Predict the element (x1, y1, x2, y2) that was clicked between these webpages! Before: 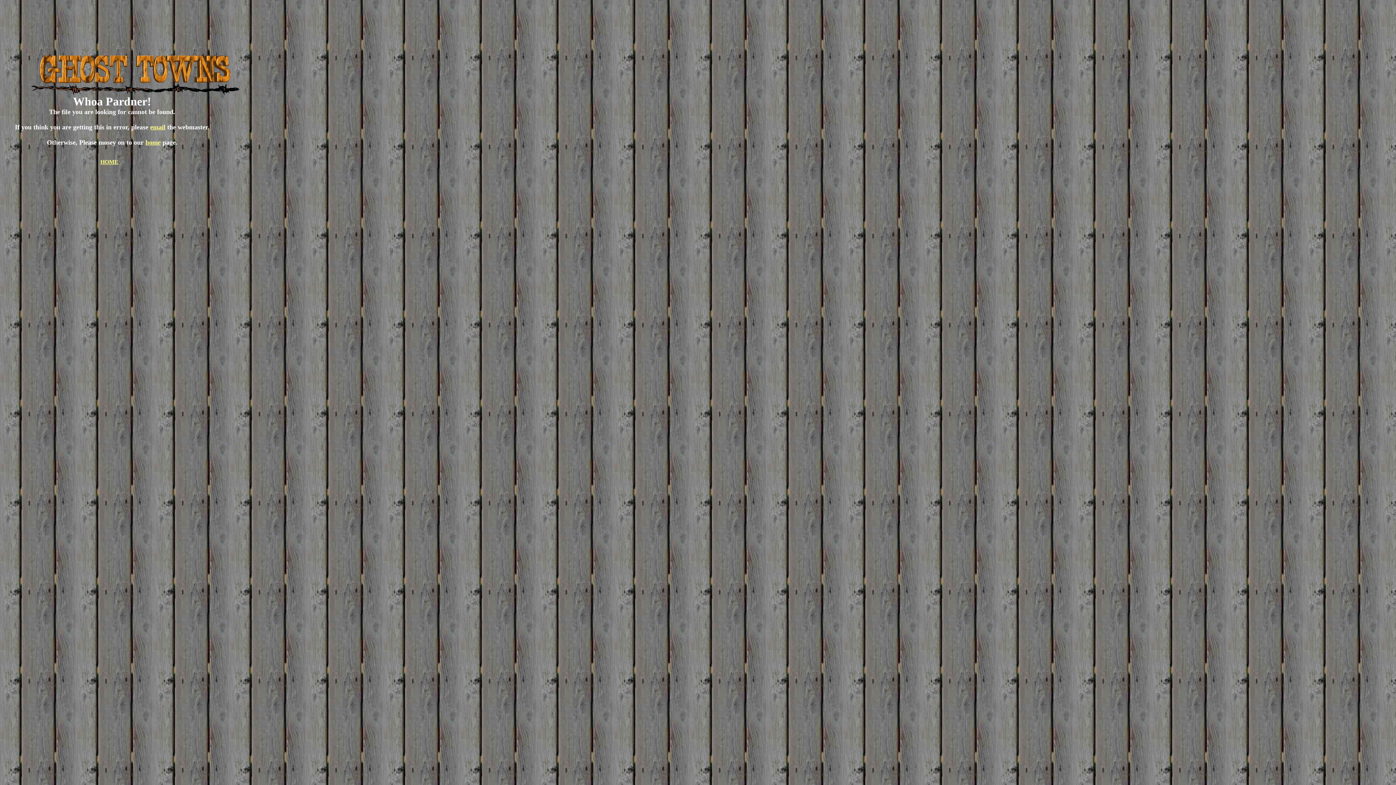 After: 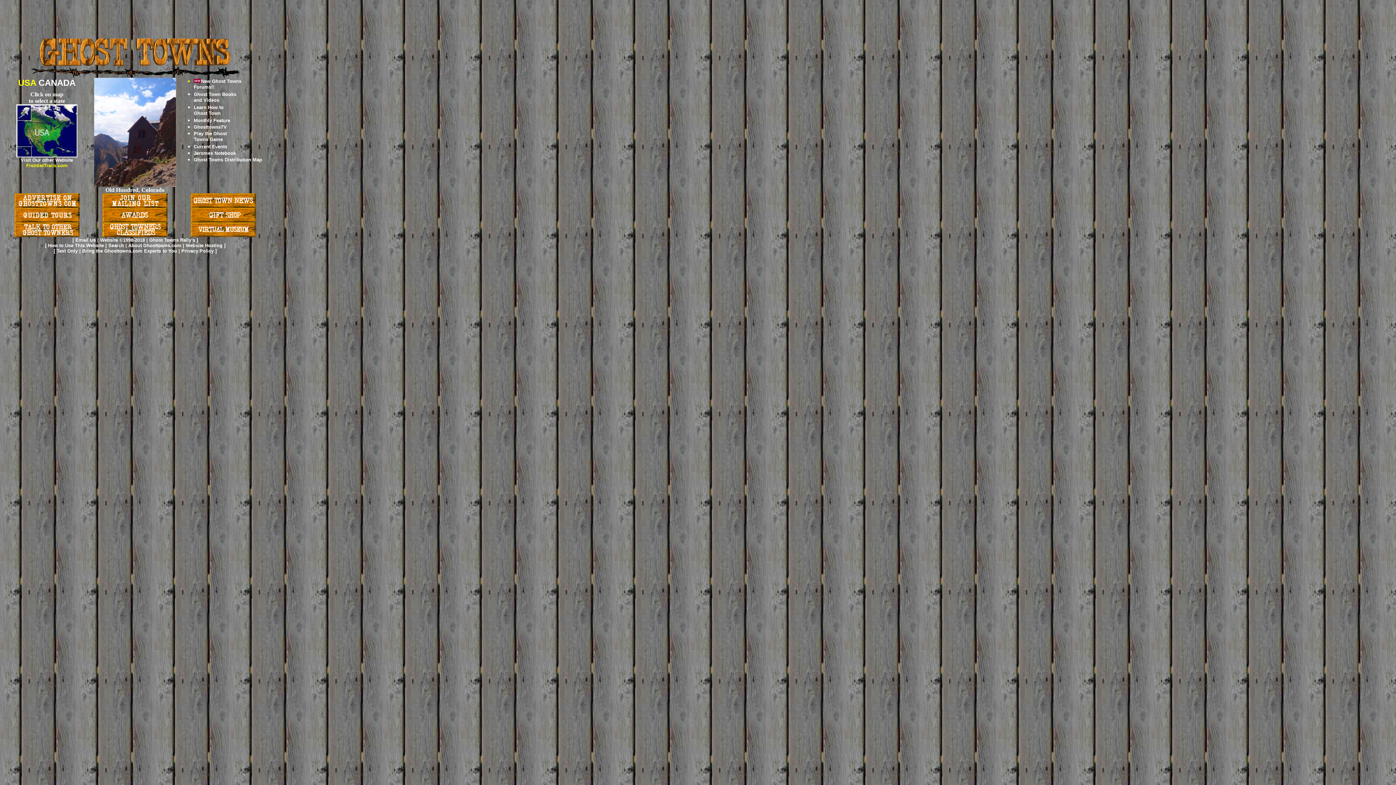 Action: label: HOME bbox: (100, 158, 118, 165)